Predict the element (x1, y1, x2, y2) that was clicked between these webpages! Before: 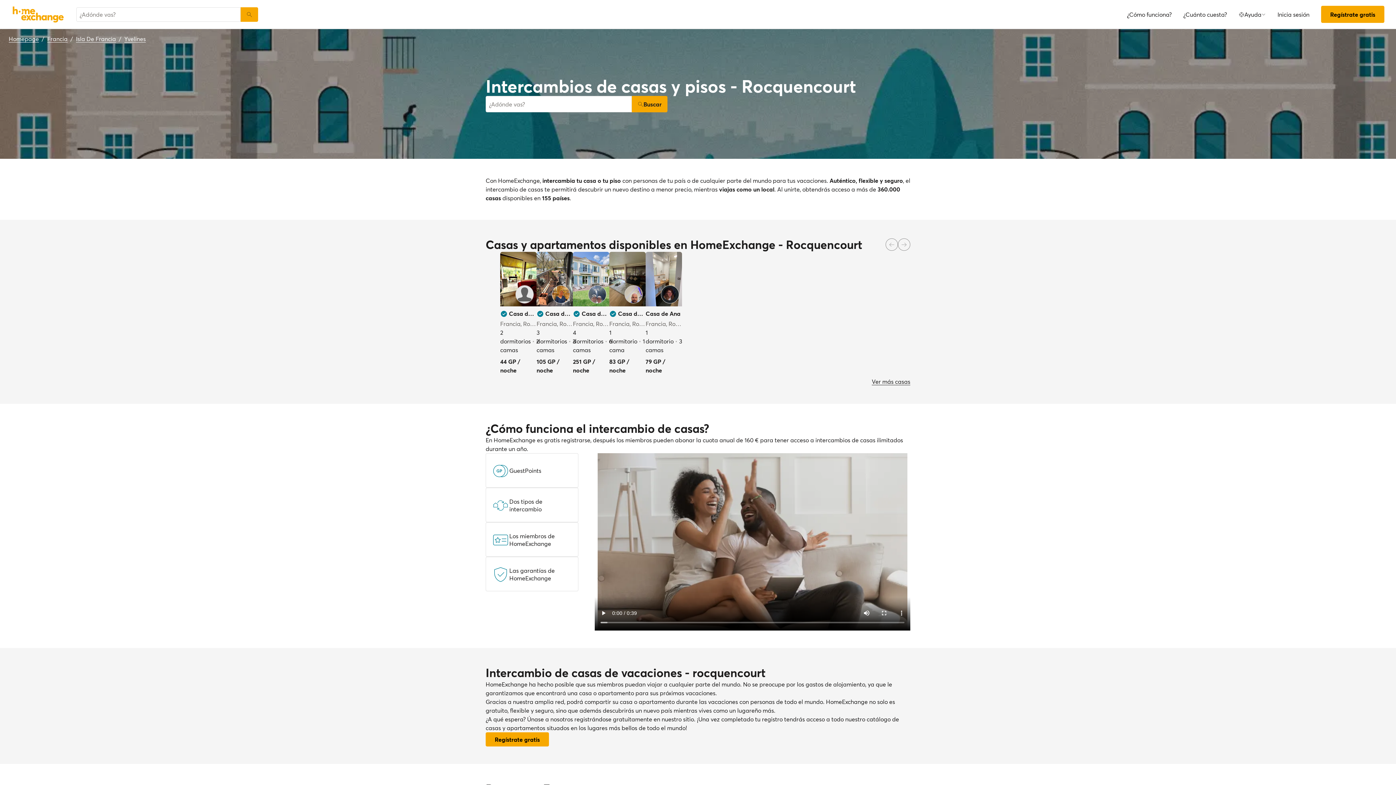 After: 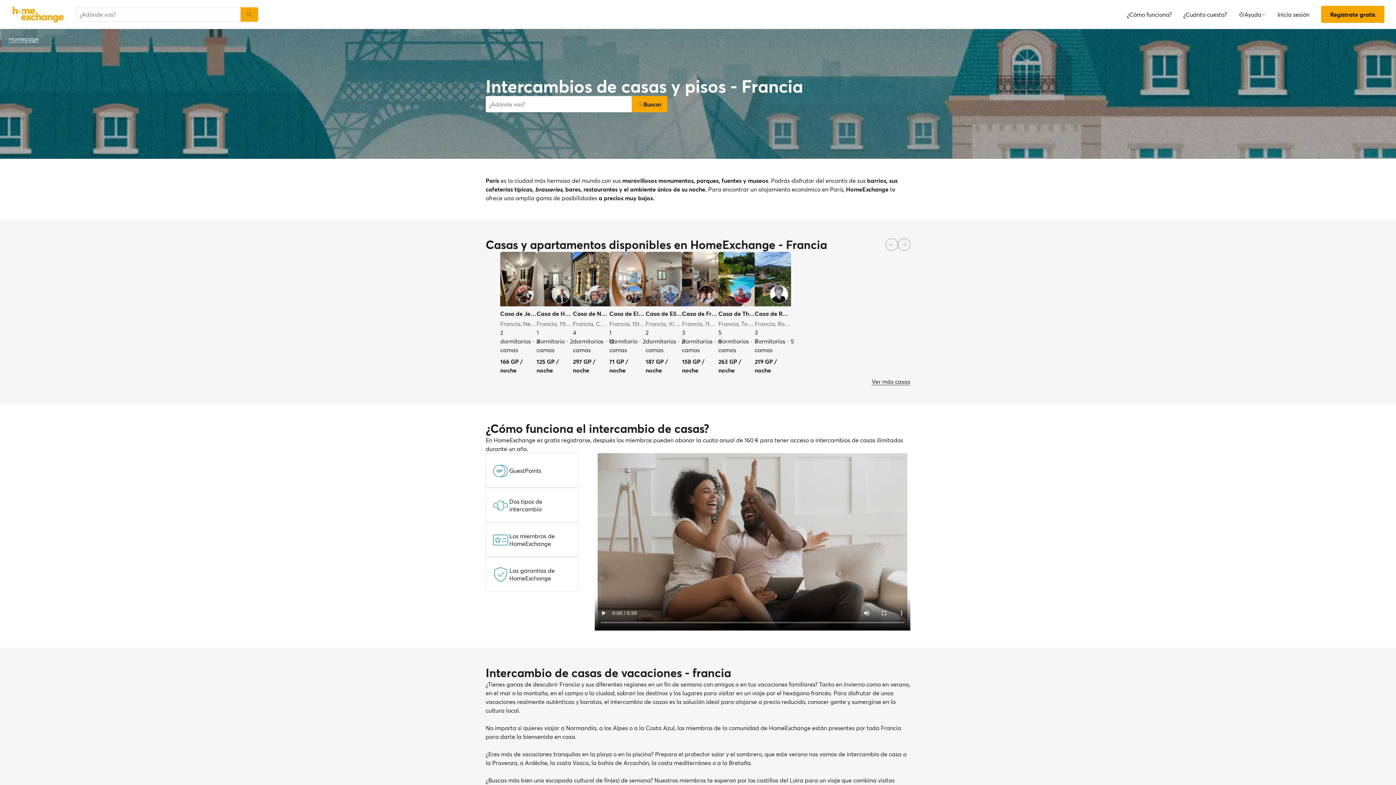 Action: bbox: (47, 34, 67, 42) label: Francia